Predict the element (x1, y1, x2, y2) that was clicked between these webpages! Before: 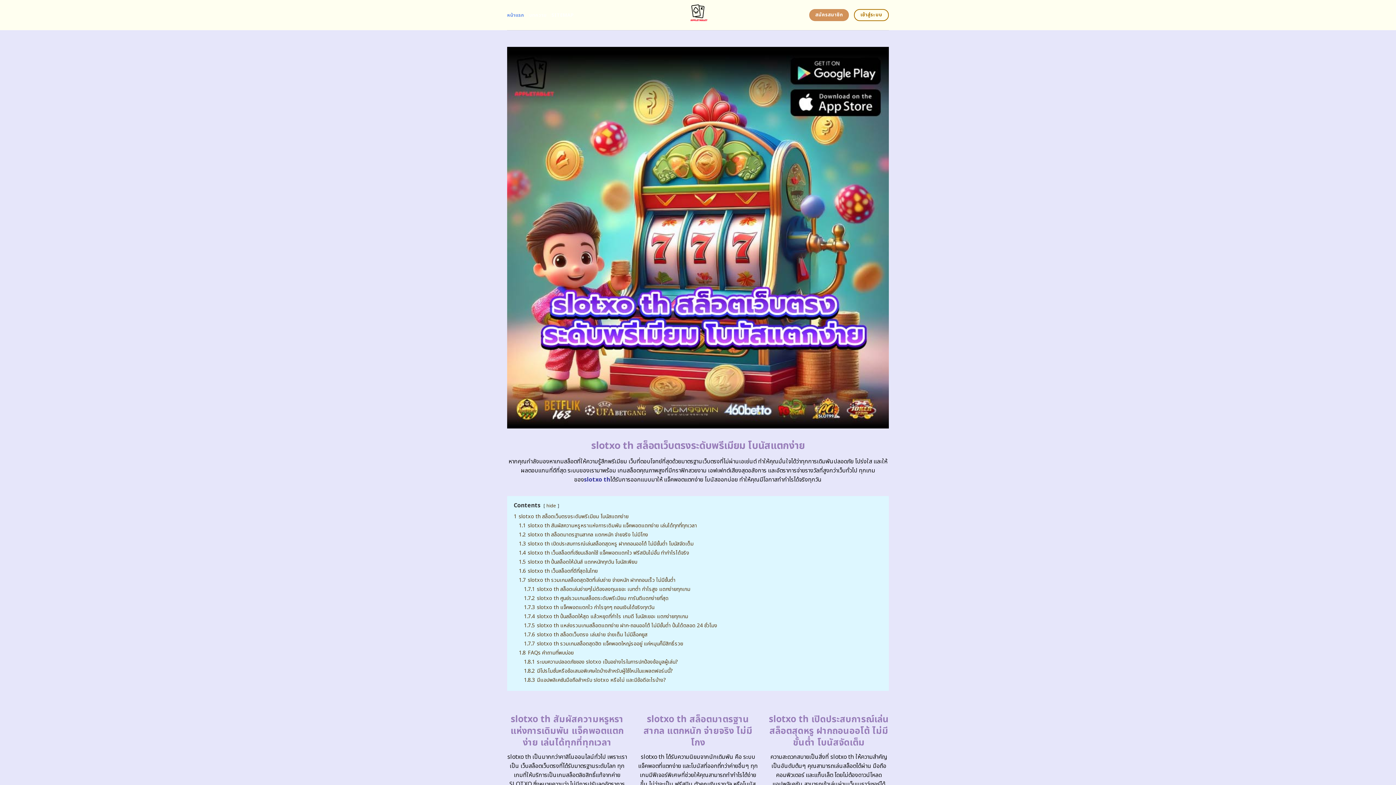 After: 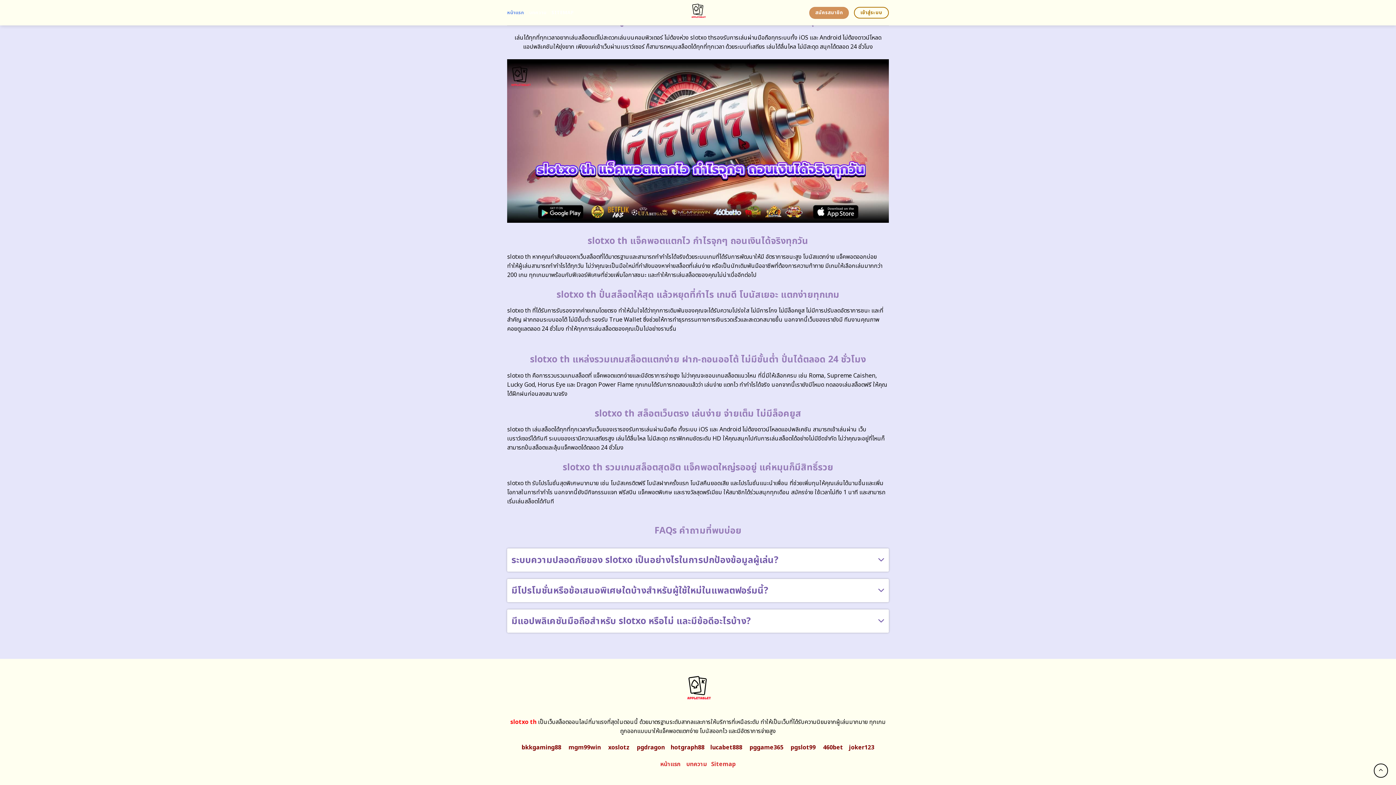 Action: label: 1.8.1 ระบบความปลอดภัยของ slotxo เป็นอย่างไรในการปกป้องข้อมูลผู้เล่น? bbox: (524, 658, 678, 666)